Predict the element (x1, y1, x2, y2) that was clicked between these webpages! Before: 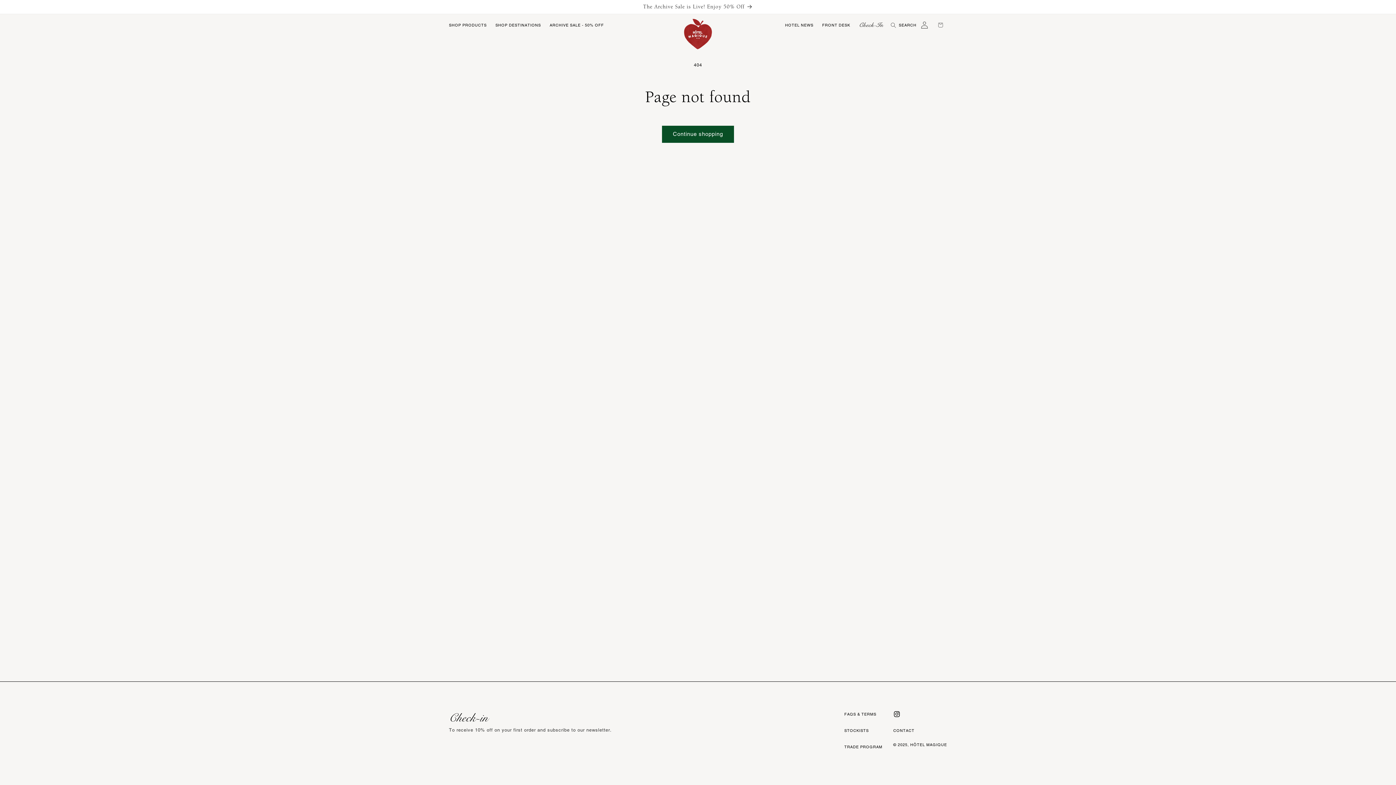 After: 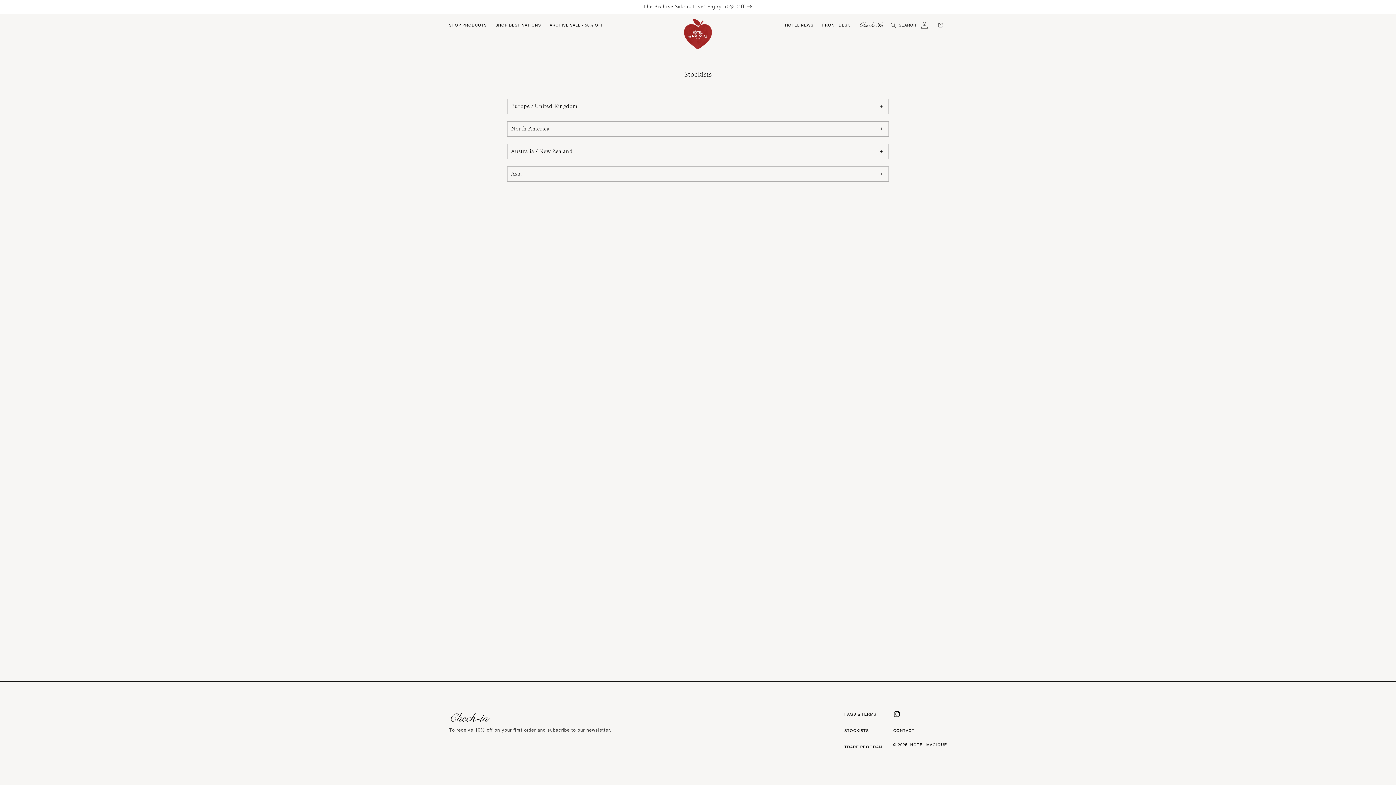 Action: bbox: (844, 725, 869, 742) label: STOCKISTS